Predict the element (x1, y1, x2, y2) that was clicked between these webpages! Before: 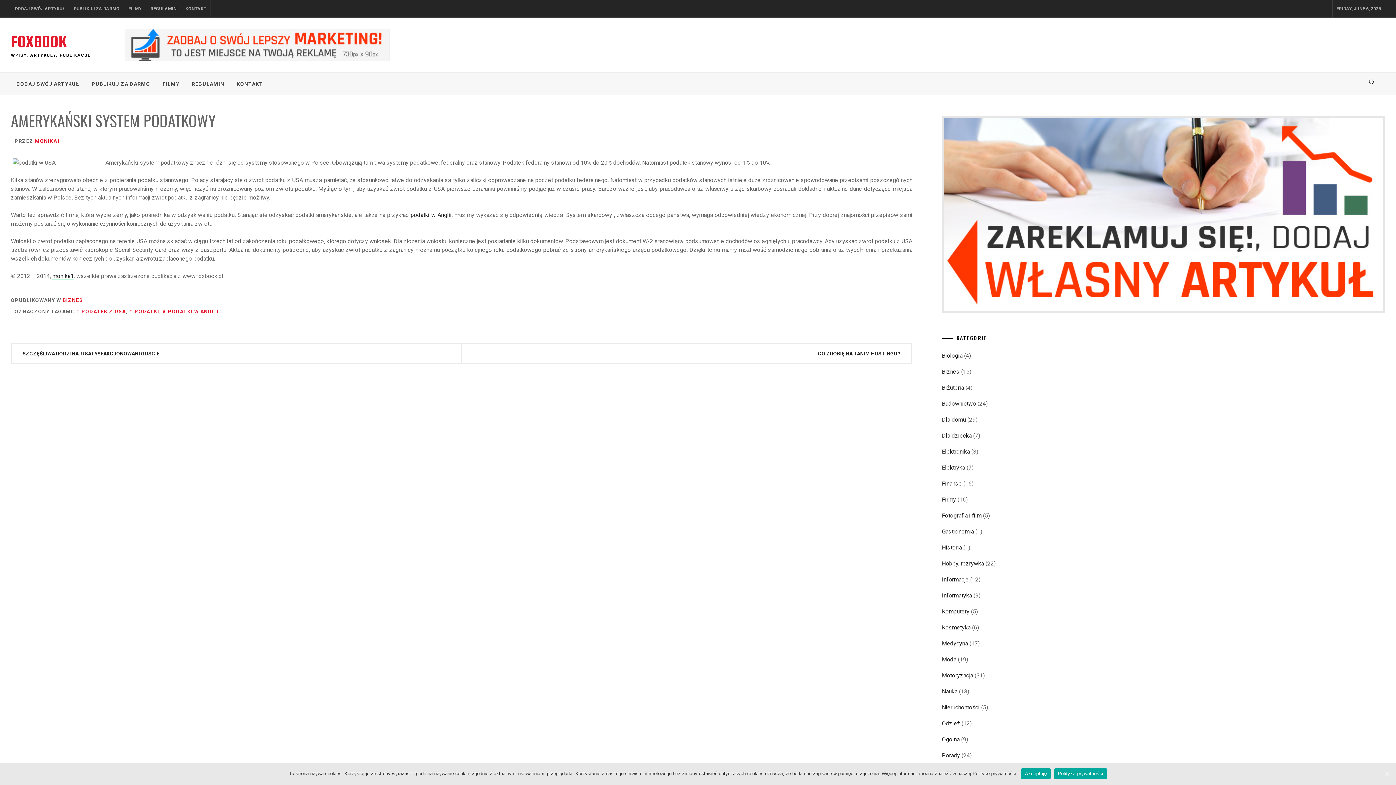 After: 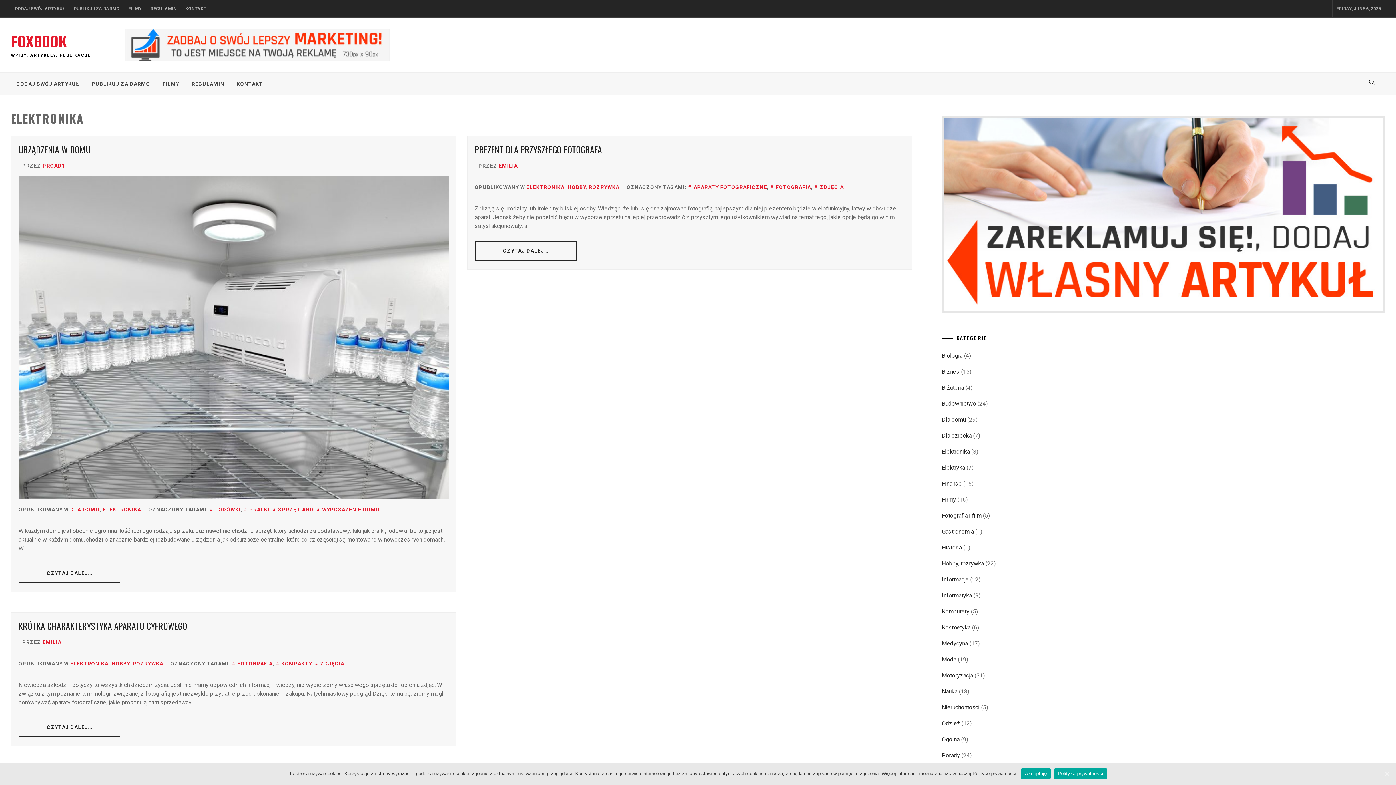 Action: bbox: (942, 448, 970, 455) label: Elektronika